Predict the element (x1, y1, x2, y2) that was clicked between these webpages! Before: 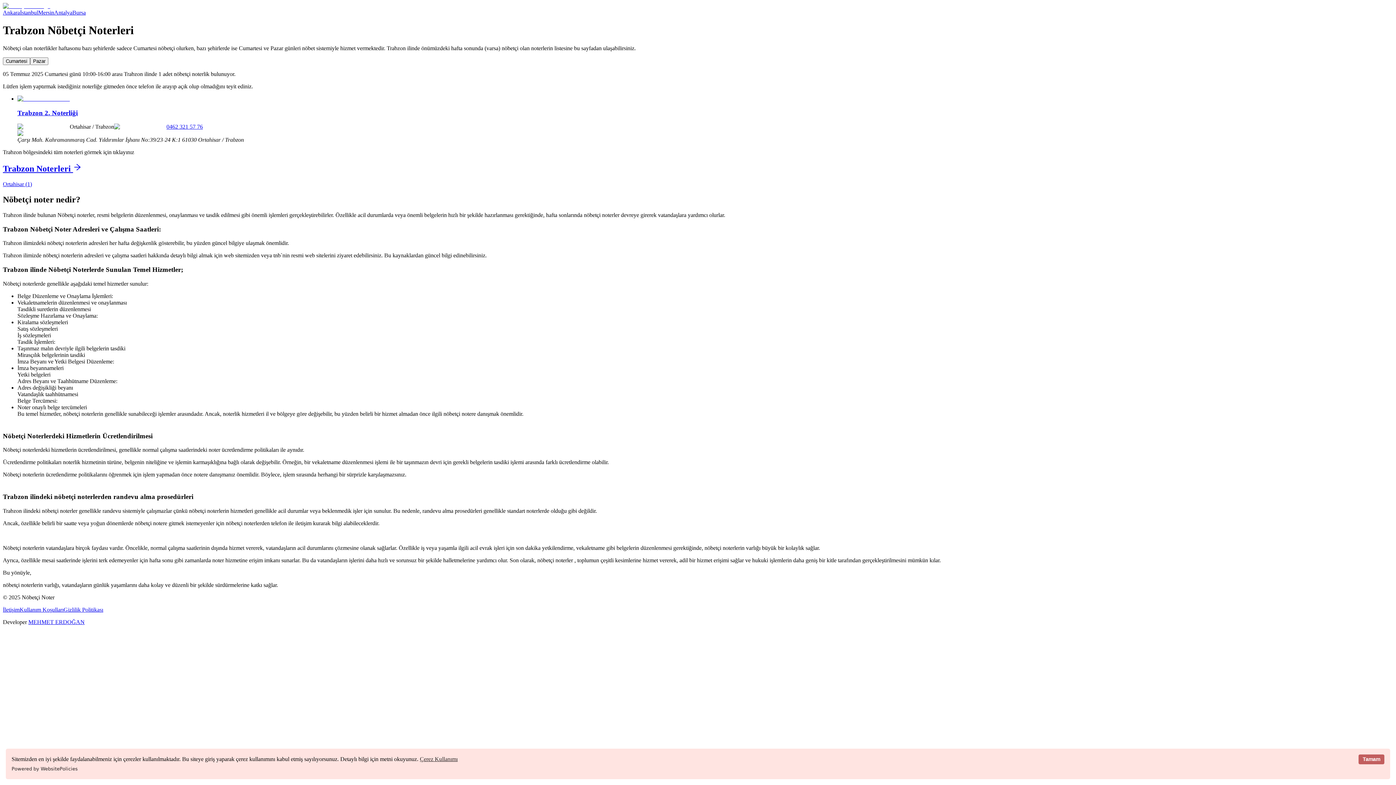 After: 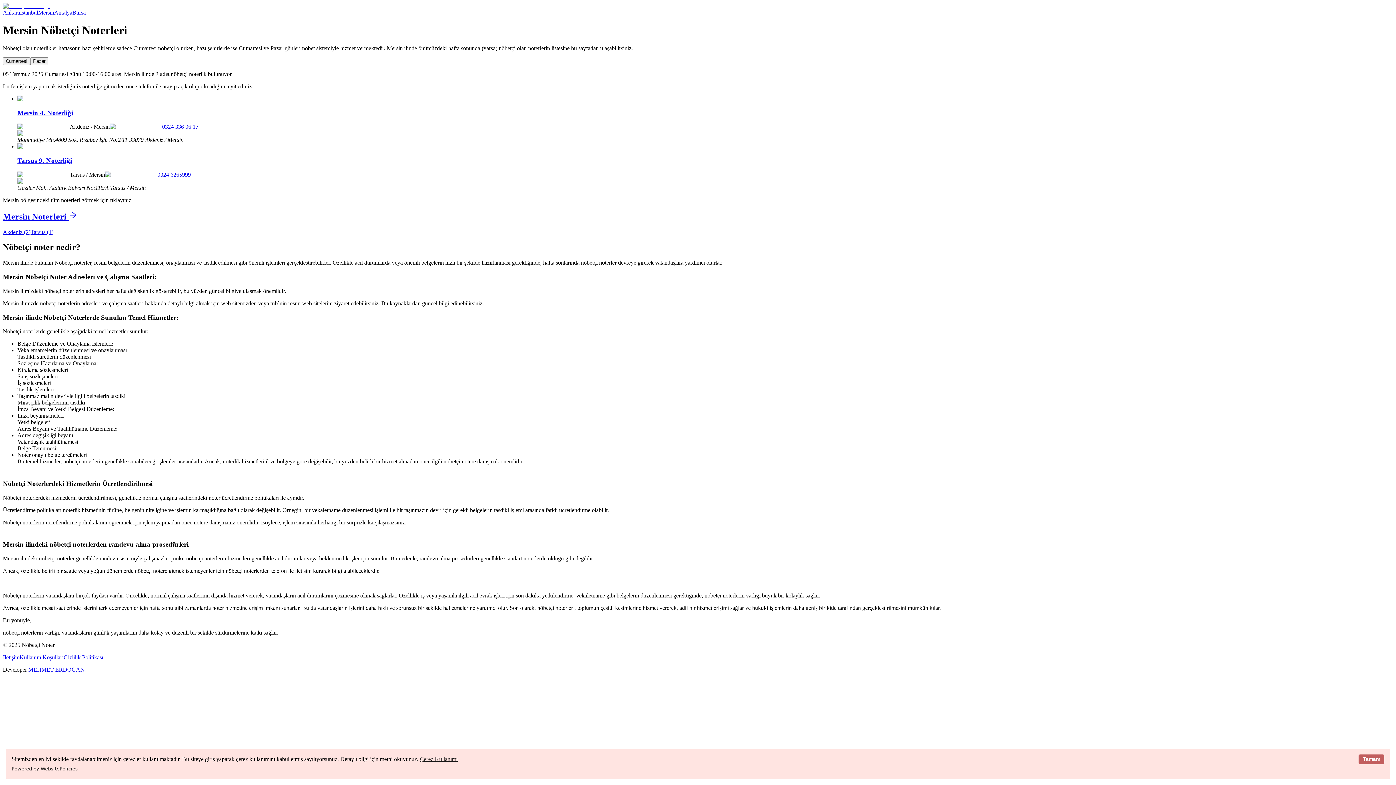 Action: label: Mersin bbox: (38, 9, 54, 15)